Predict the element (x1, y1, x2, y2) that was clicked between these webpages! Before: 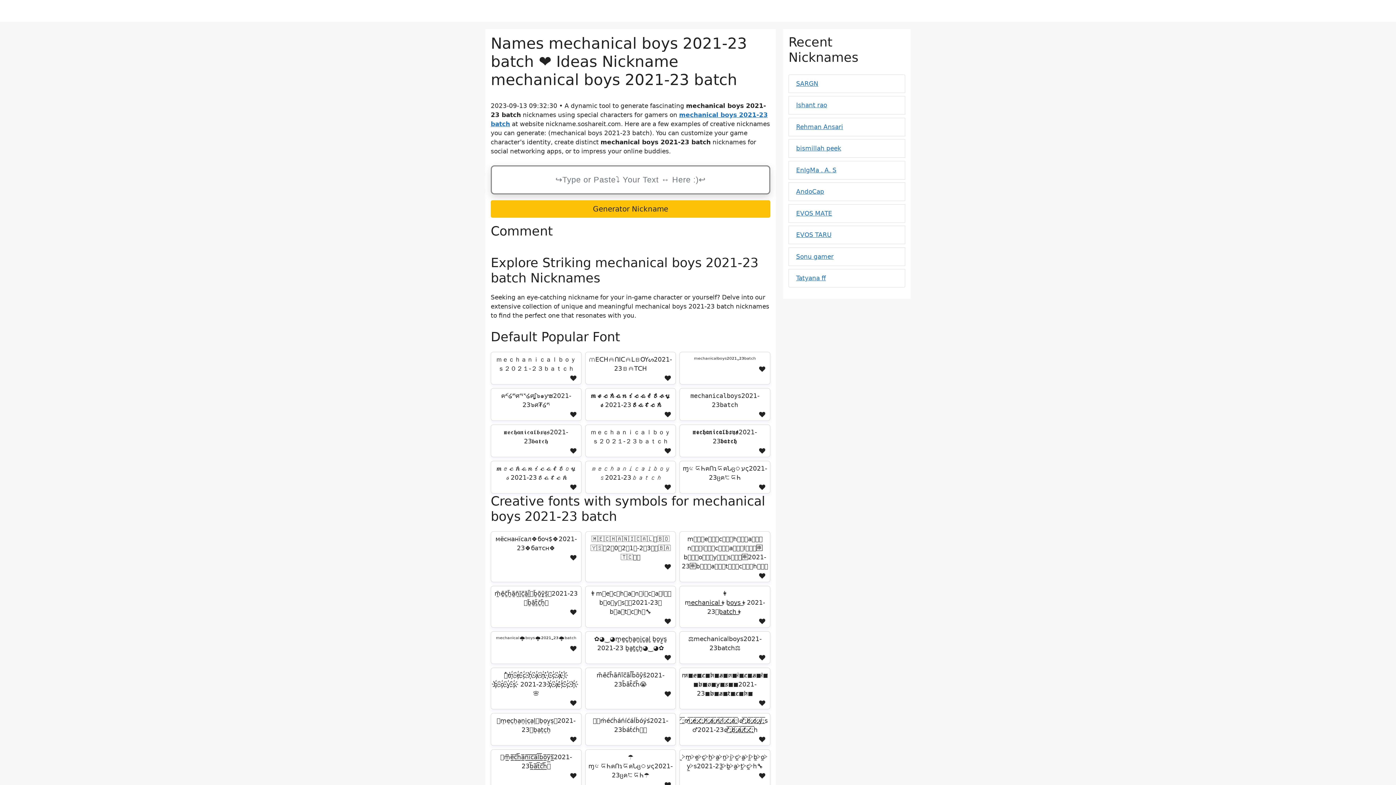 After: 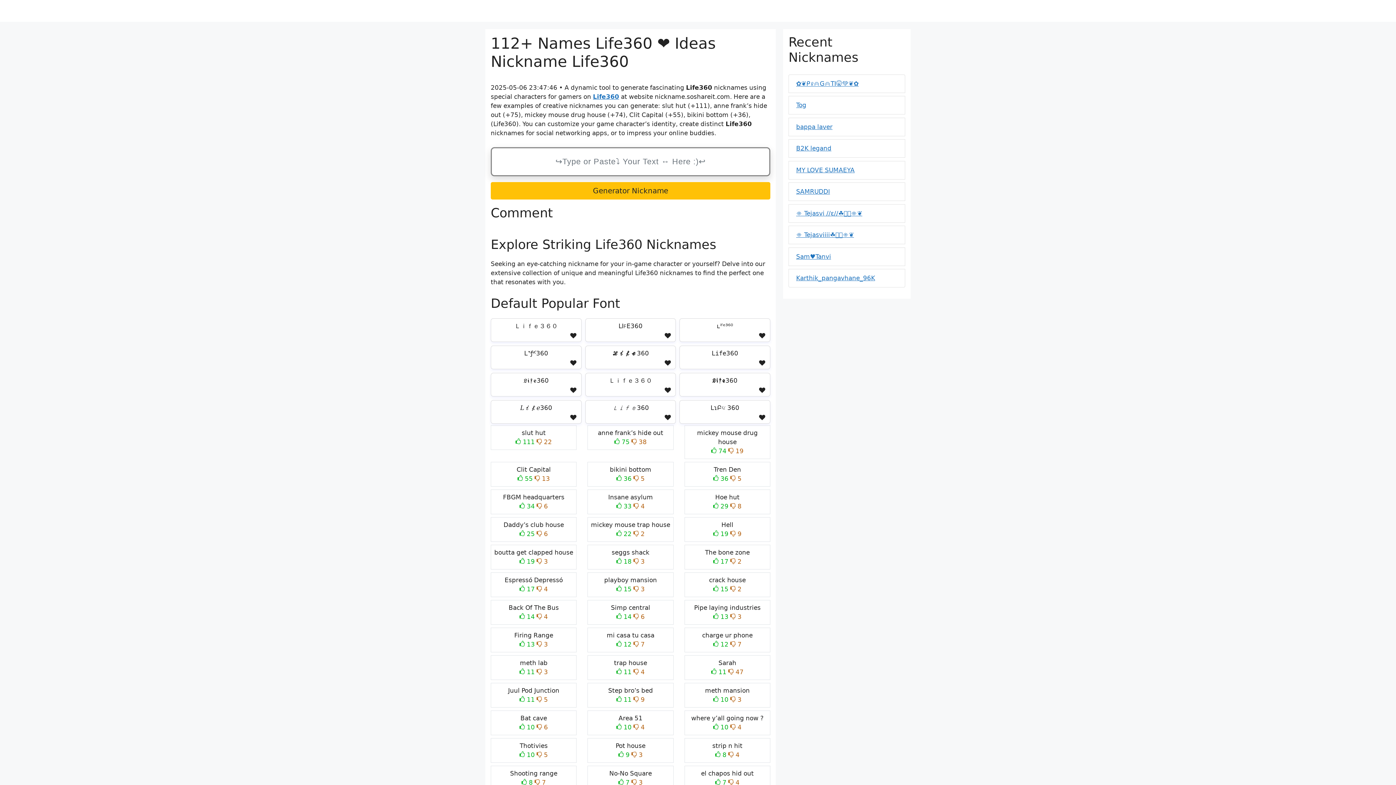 Action: label: Life360 Names bbox: (855, 0, 910, 21)